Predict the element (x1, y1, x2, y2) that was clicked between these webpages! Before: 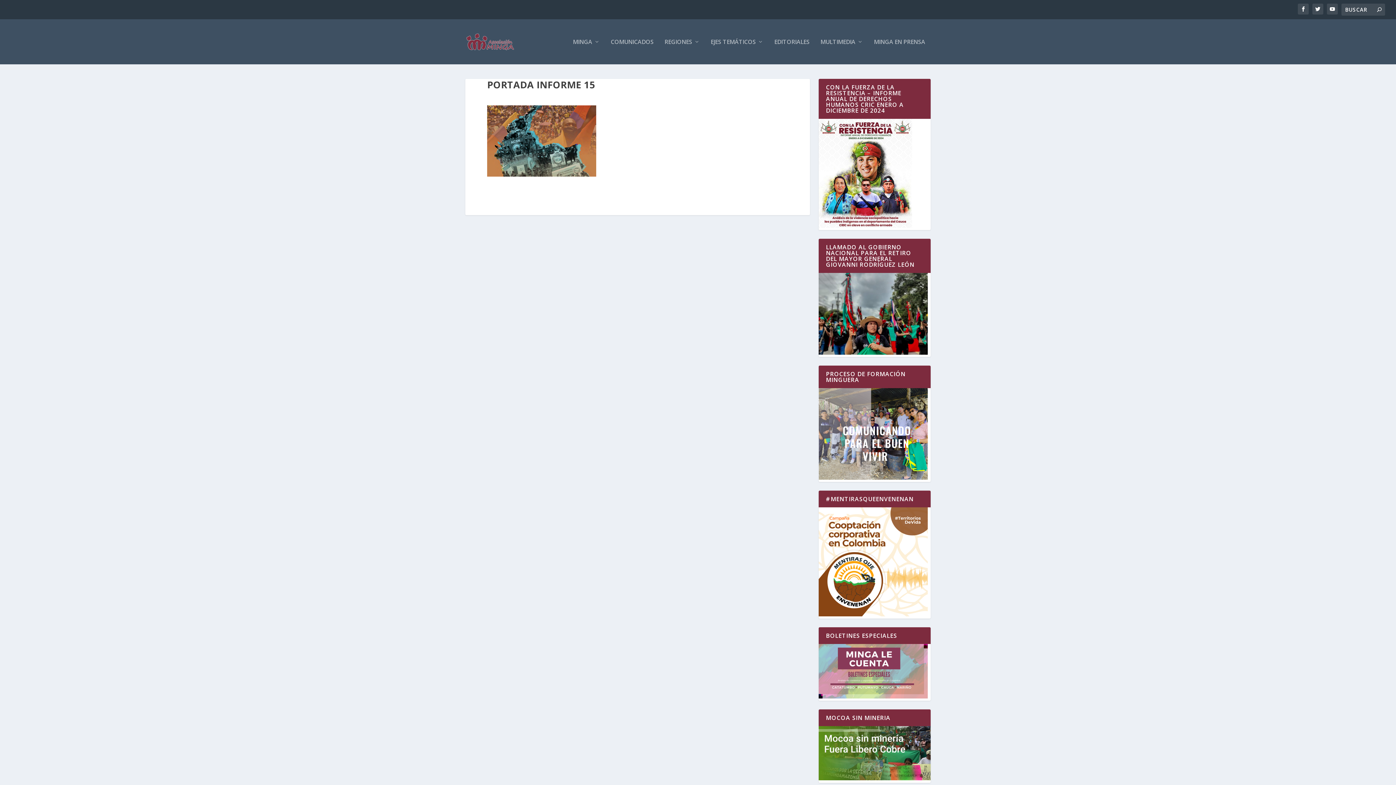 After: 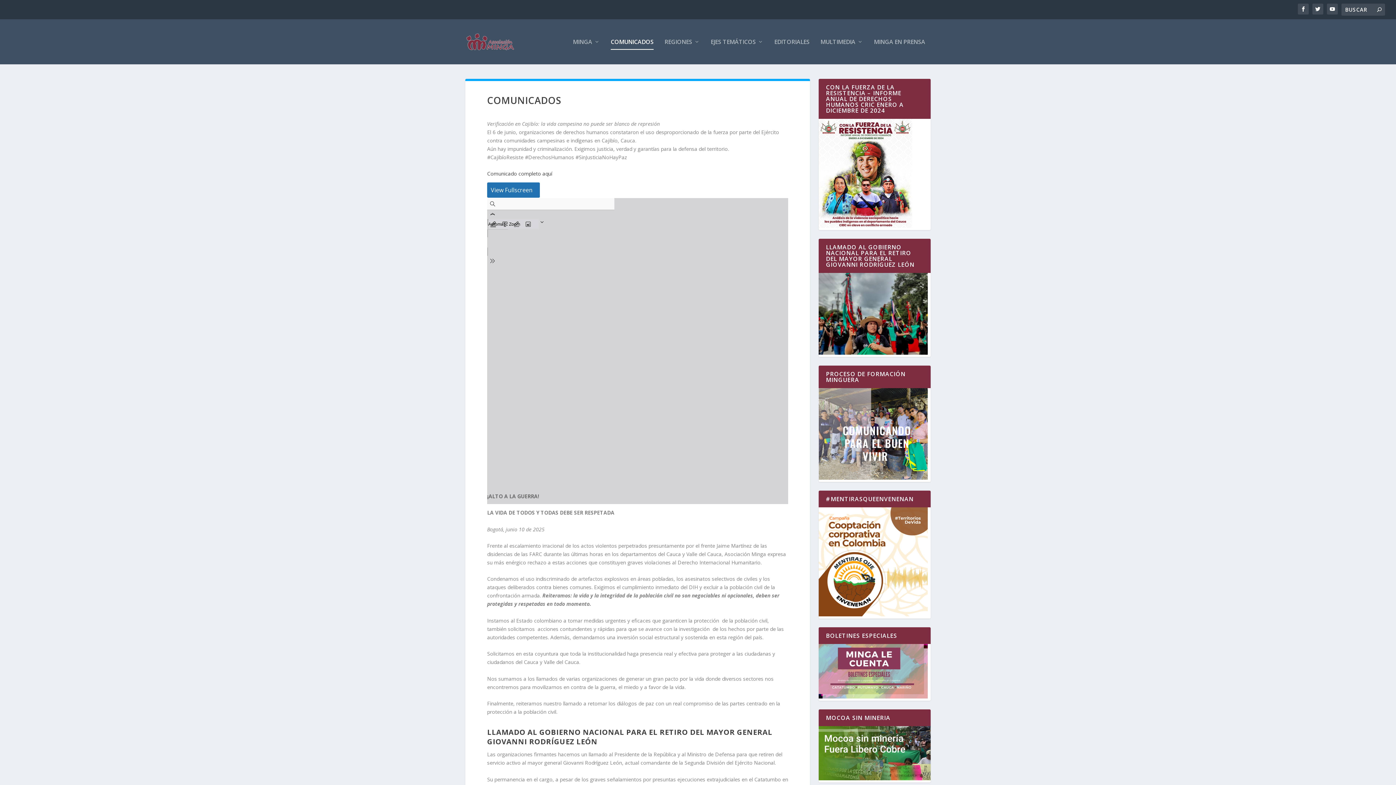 Action: bbox: (818, 349, 928, 356)